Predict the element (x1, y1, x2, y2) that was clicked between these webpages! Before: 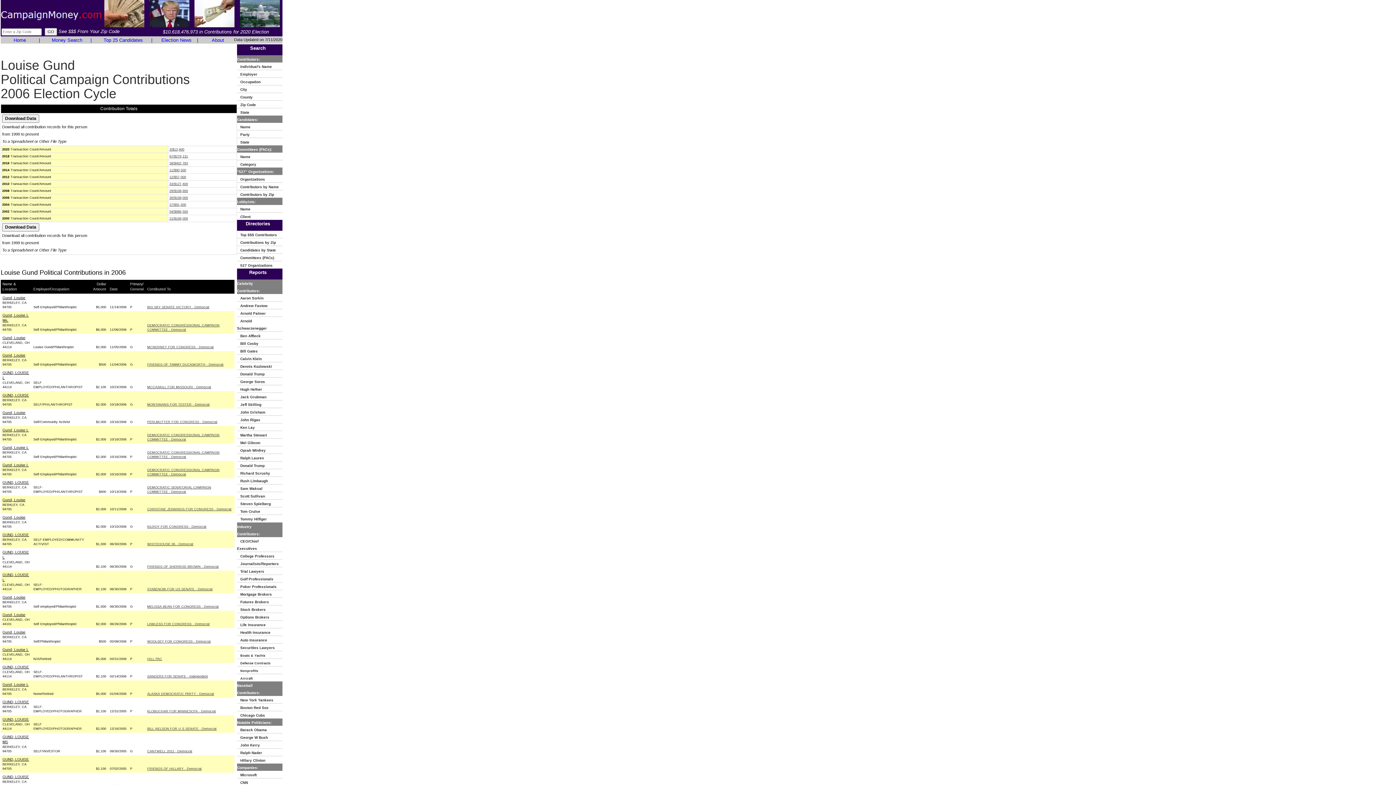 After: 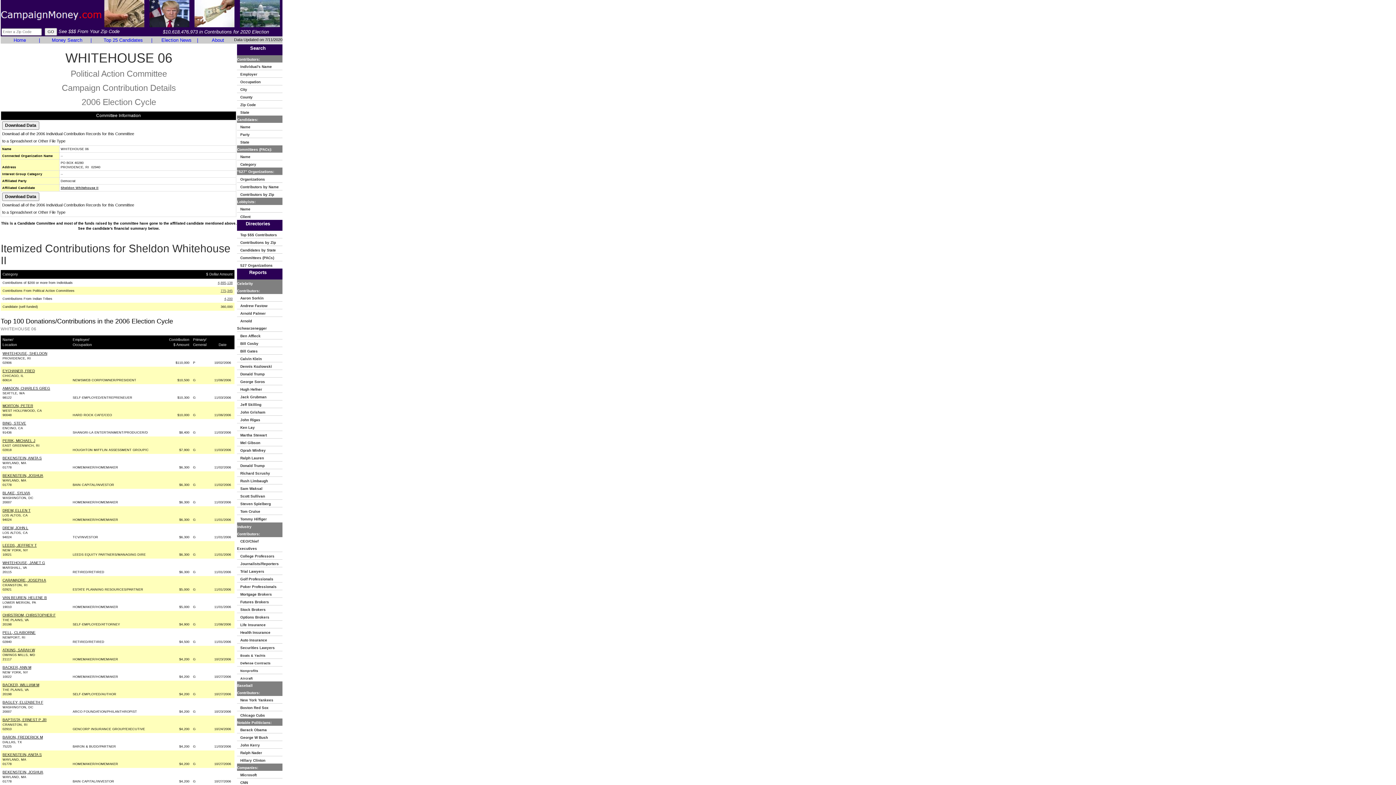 Action: label: WHITEHOUSE 06 - Democrat bbox: (147, 542, 193, 546)